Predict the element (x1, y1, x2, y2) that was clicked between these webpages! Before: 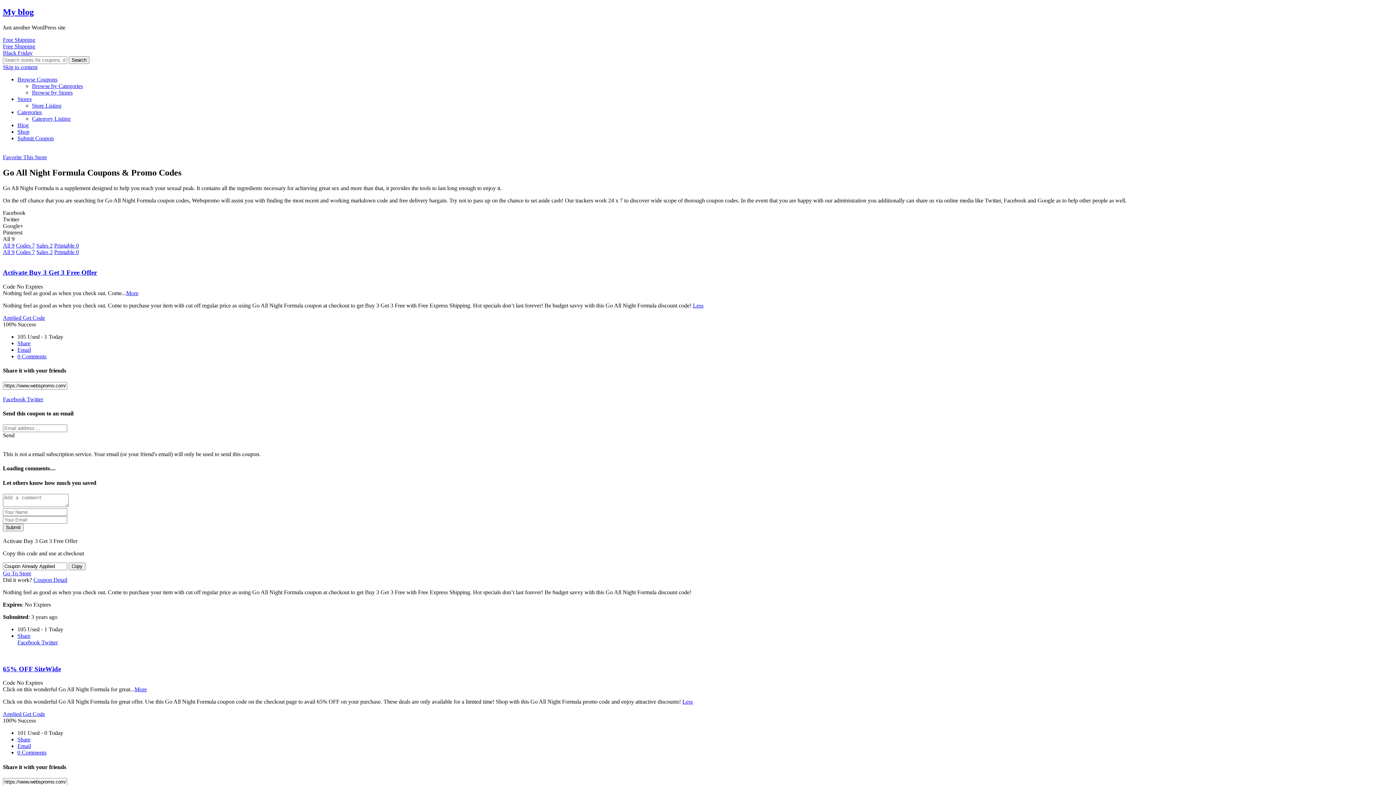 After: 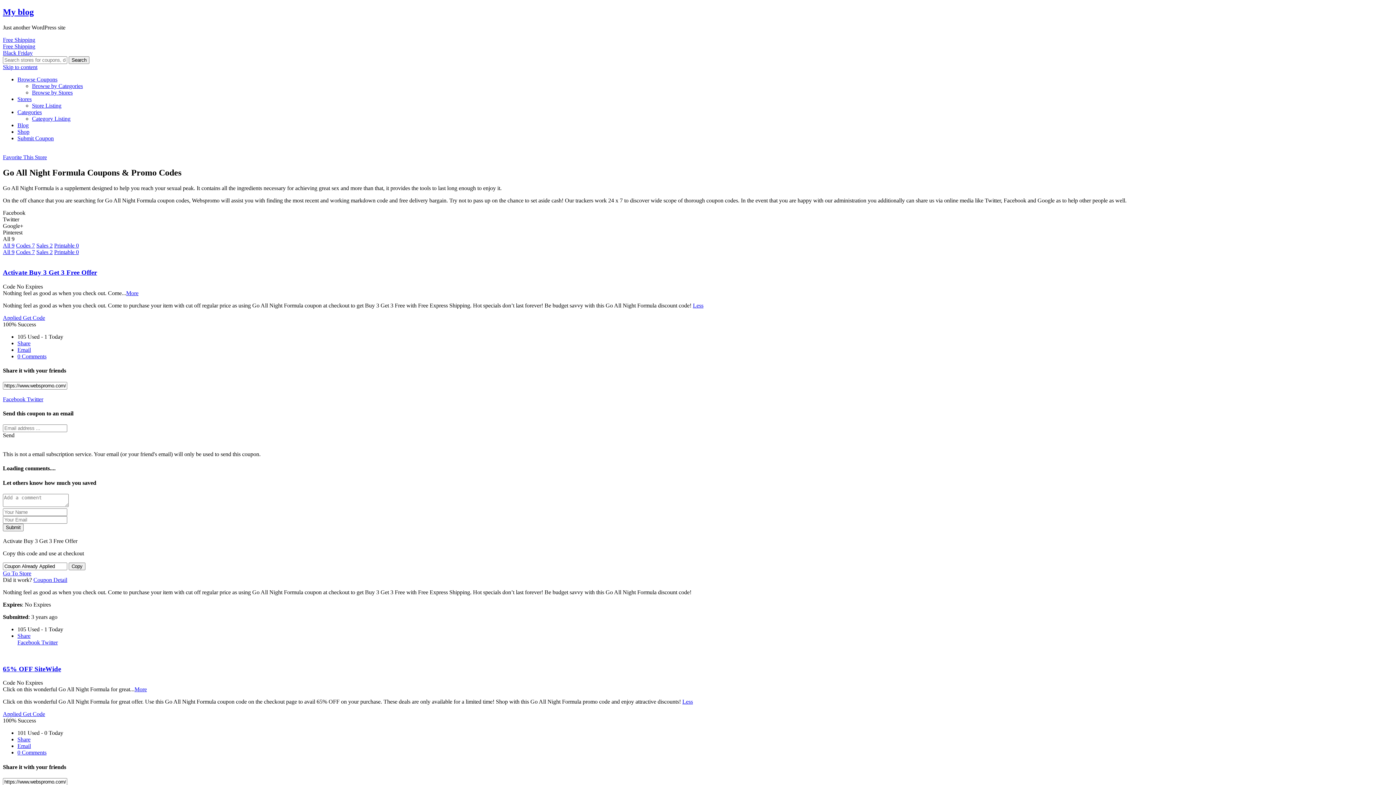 Action: bbox: (17, 749, 46, 756) label: 0 Comments